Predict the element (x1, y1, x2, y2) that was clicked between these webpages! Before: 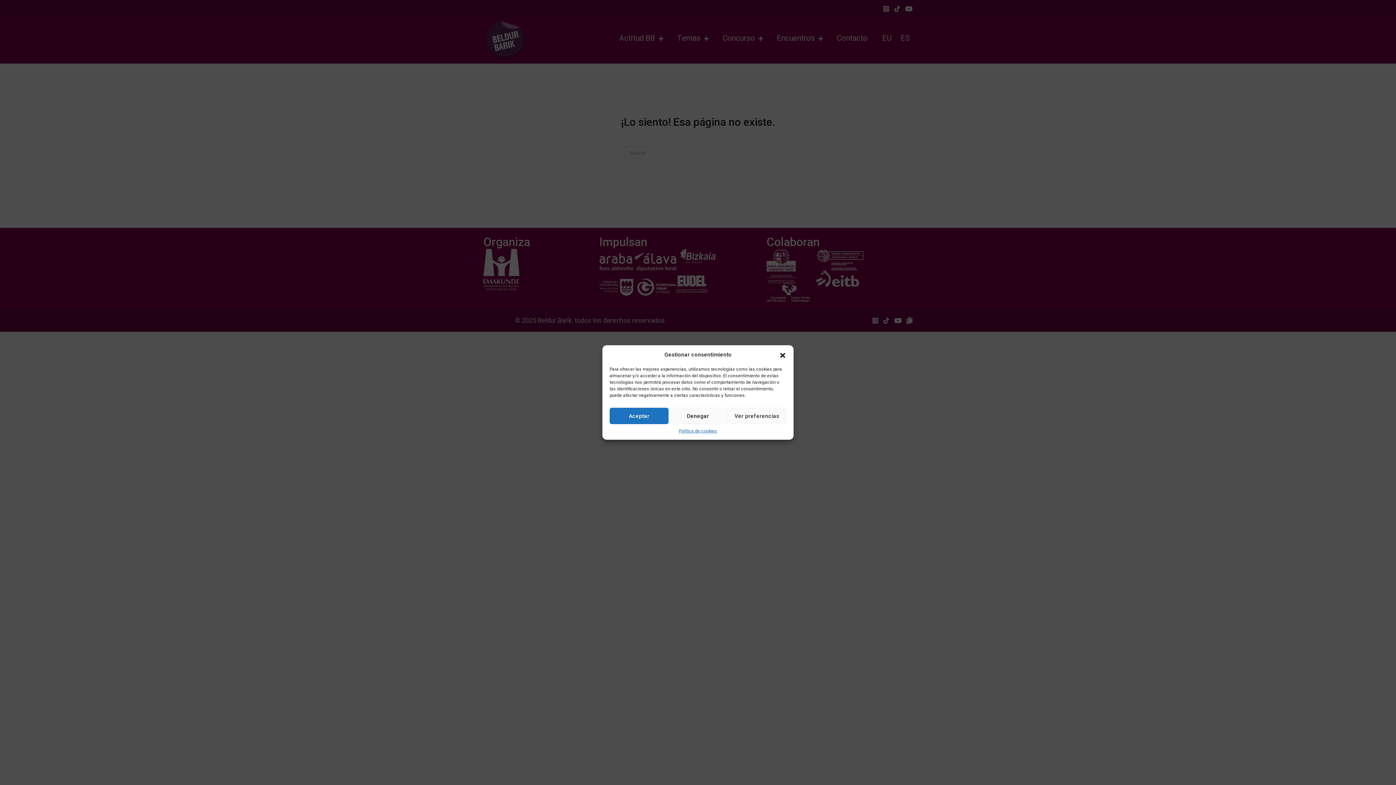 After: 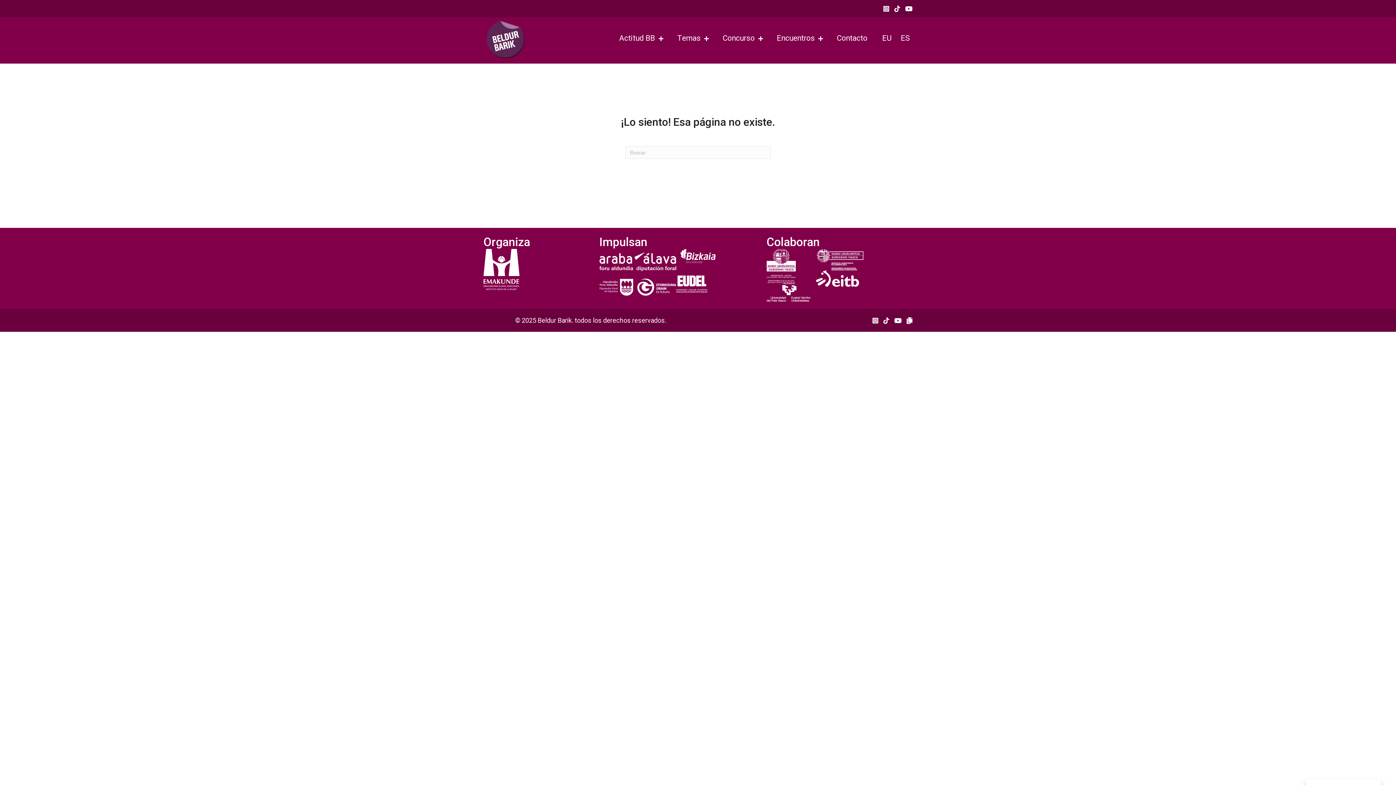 Action: bbox: (668, 408, 727, 424) label: Denegar